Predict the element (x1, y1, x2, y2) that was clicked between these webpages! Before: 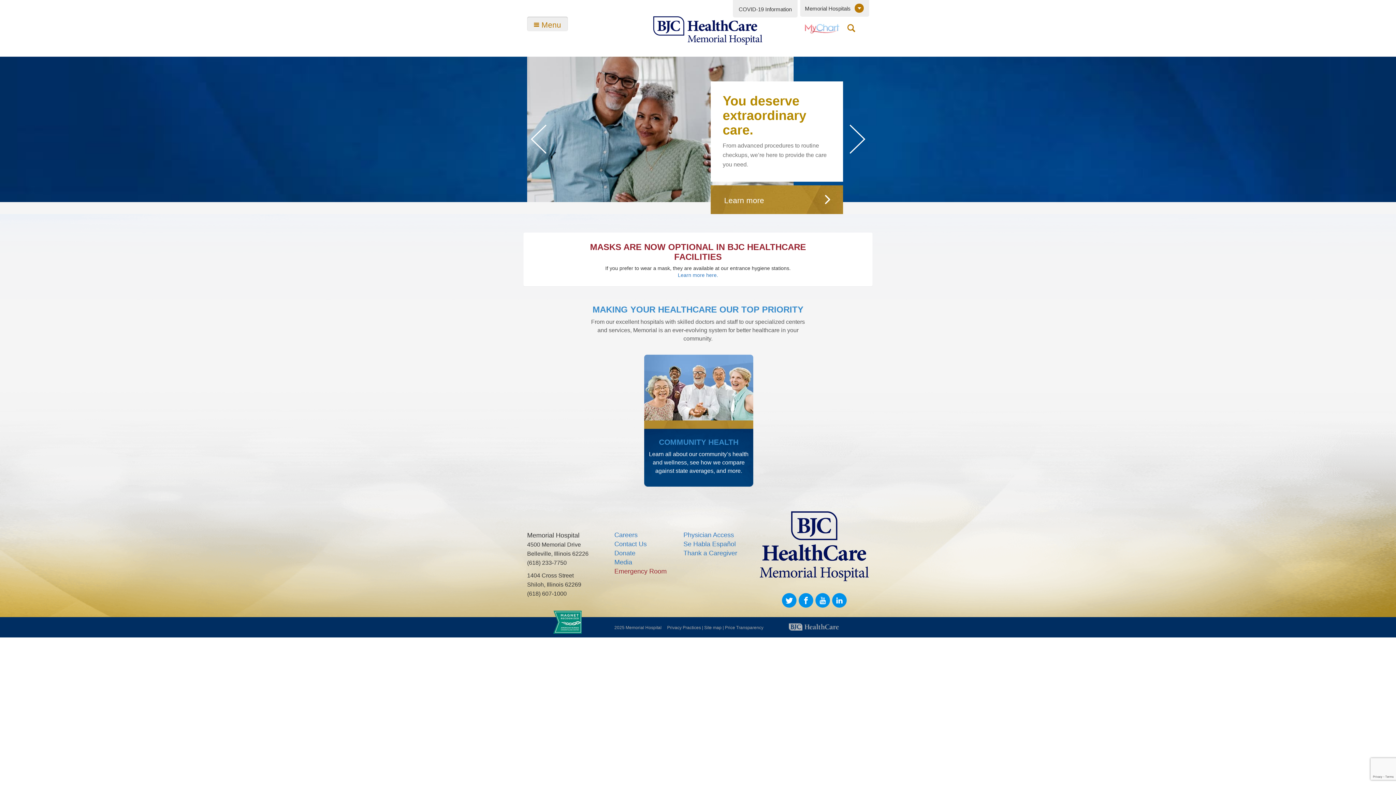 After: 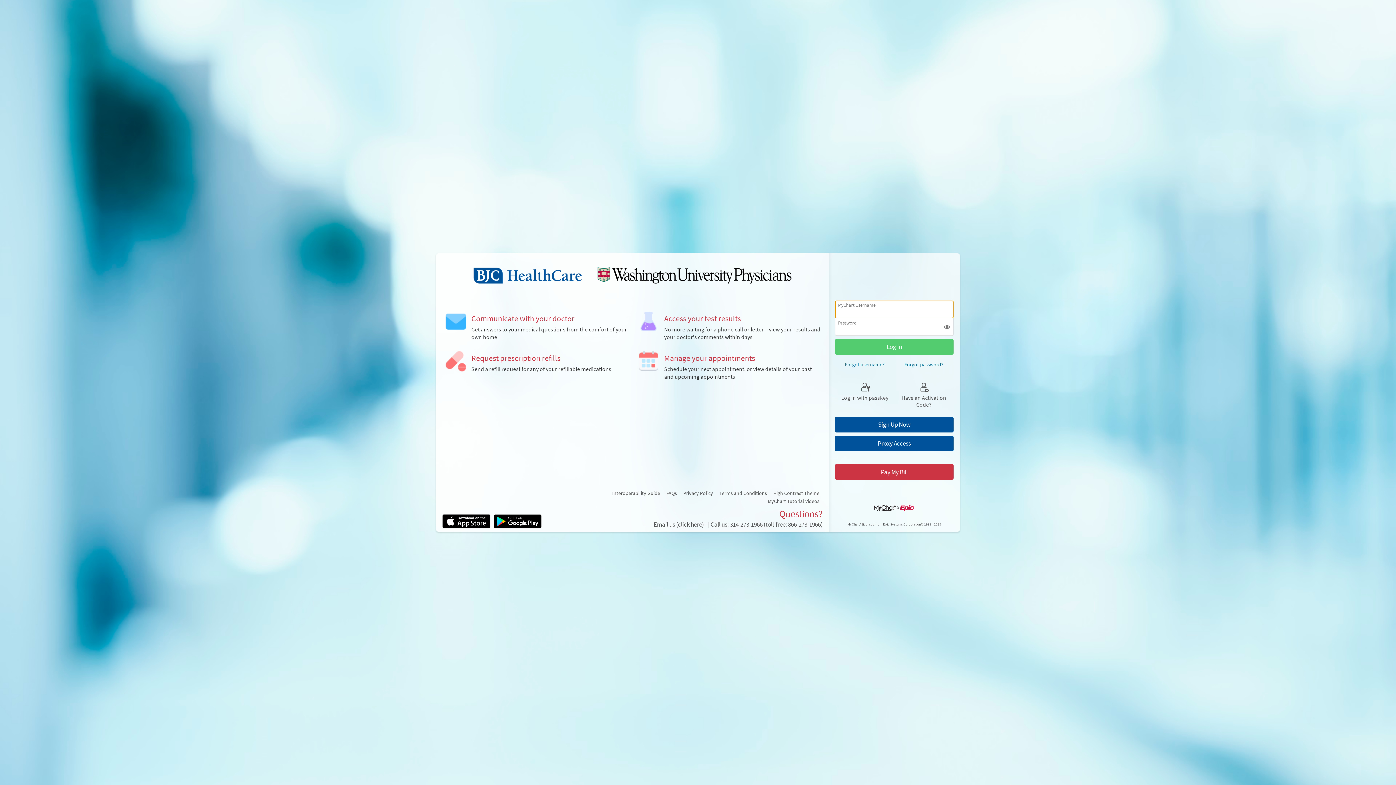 Action: bbox: (804, 23, 840, 34)